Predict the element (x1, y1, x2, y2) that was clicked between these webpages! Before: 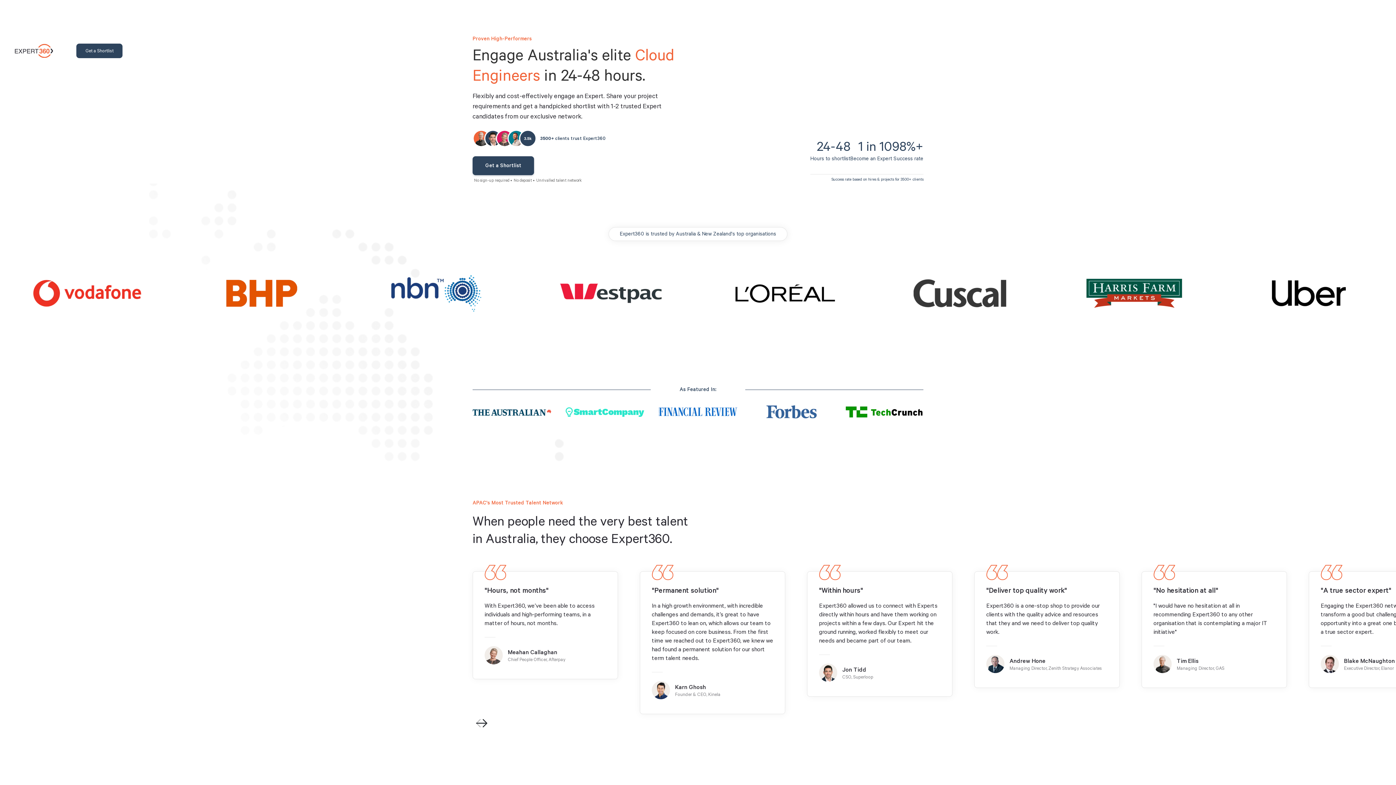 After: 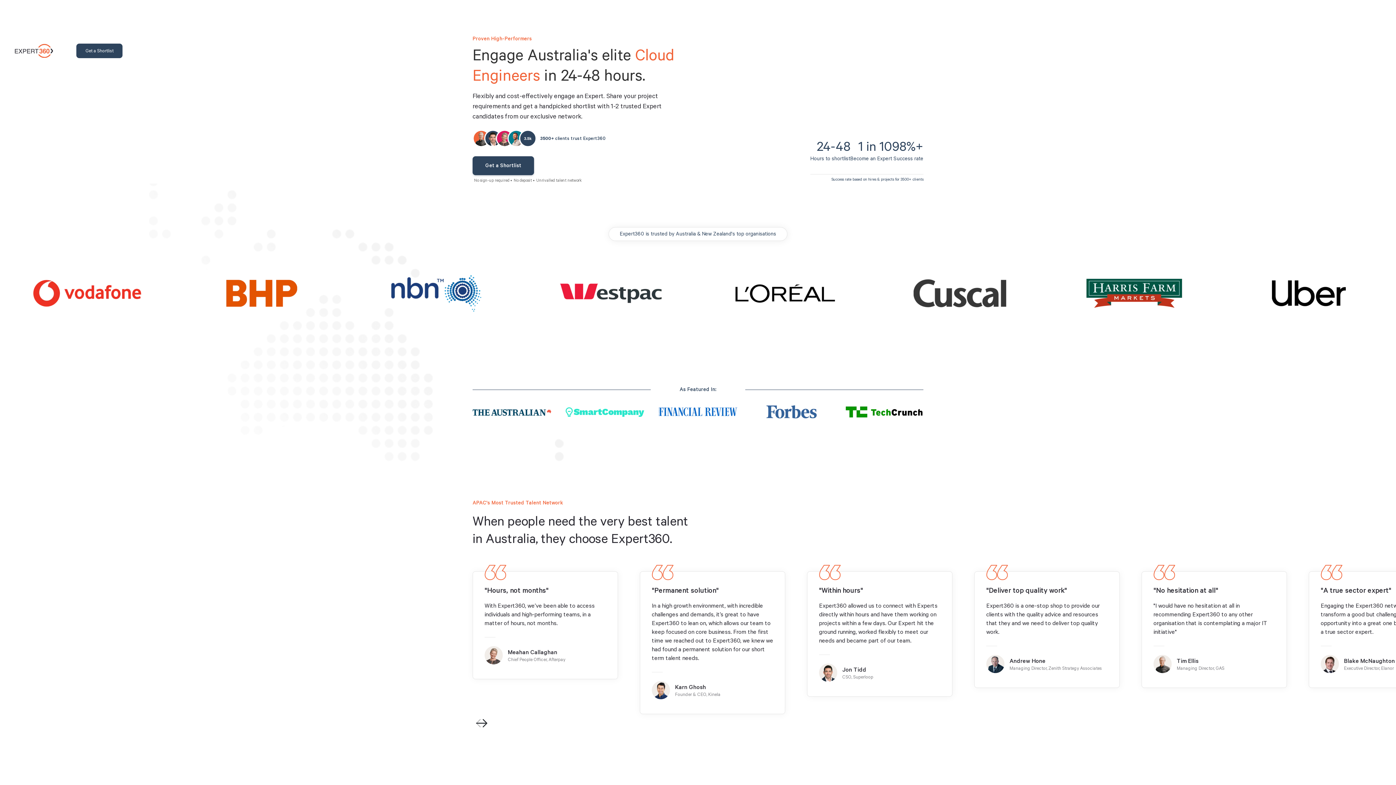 Action: bbox: (472, 405, 551, 419)